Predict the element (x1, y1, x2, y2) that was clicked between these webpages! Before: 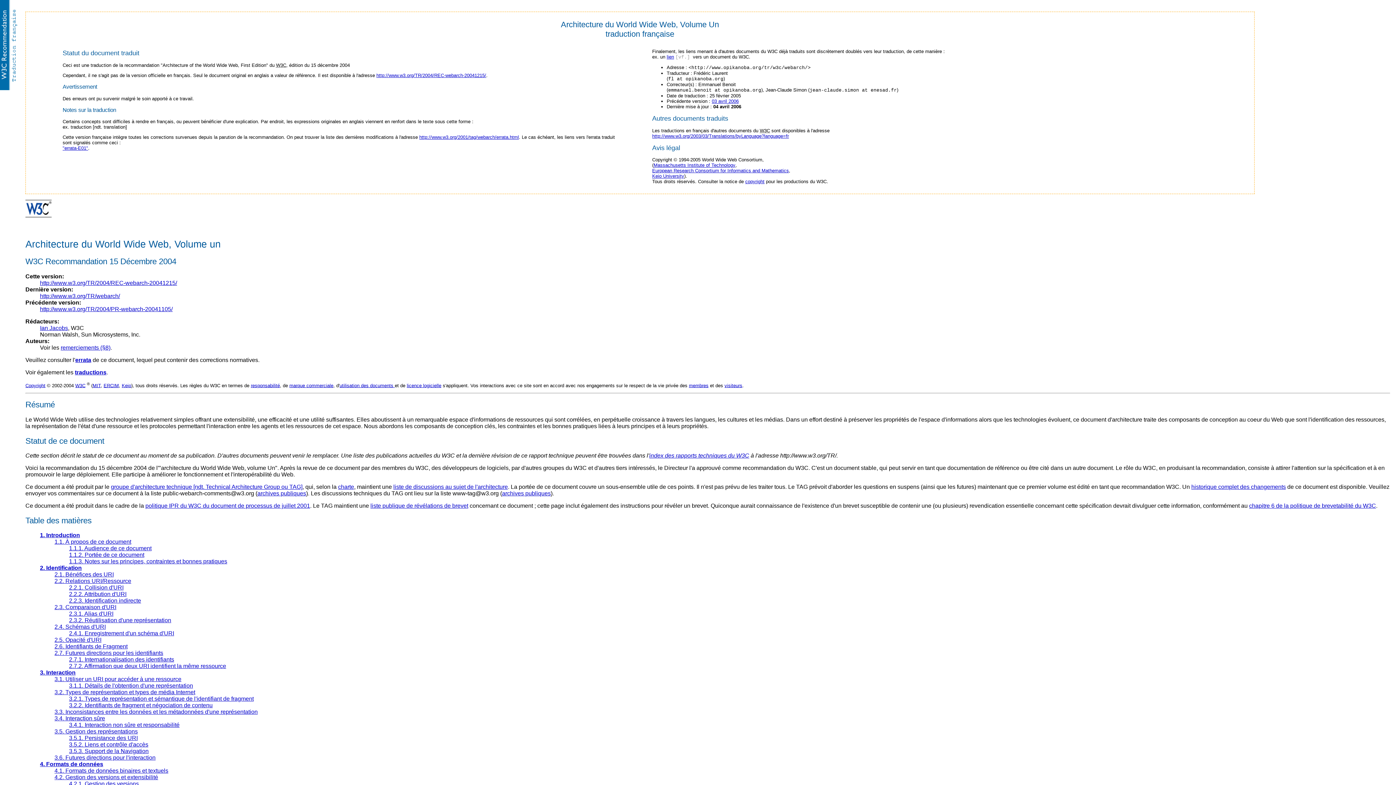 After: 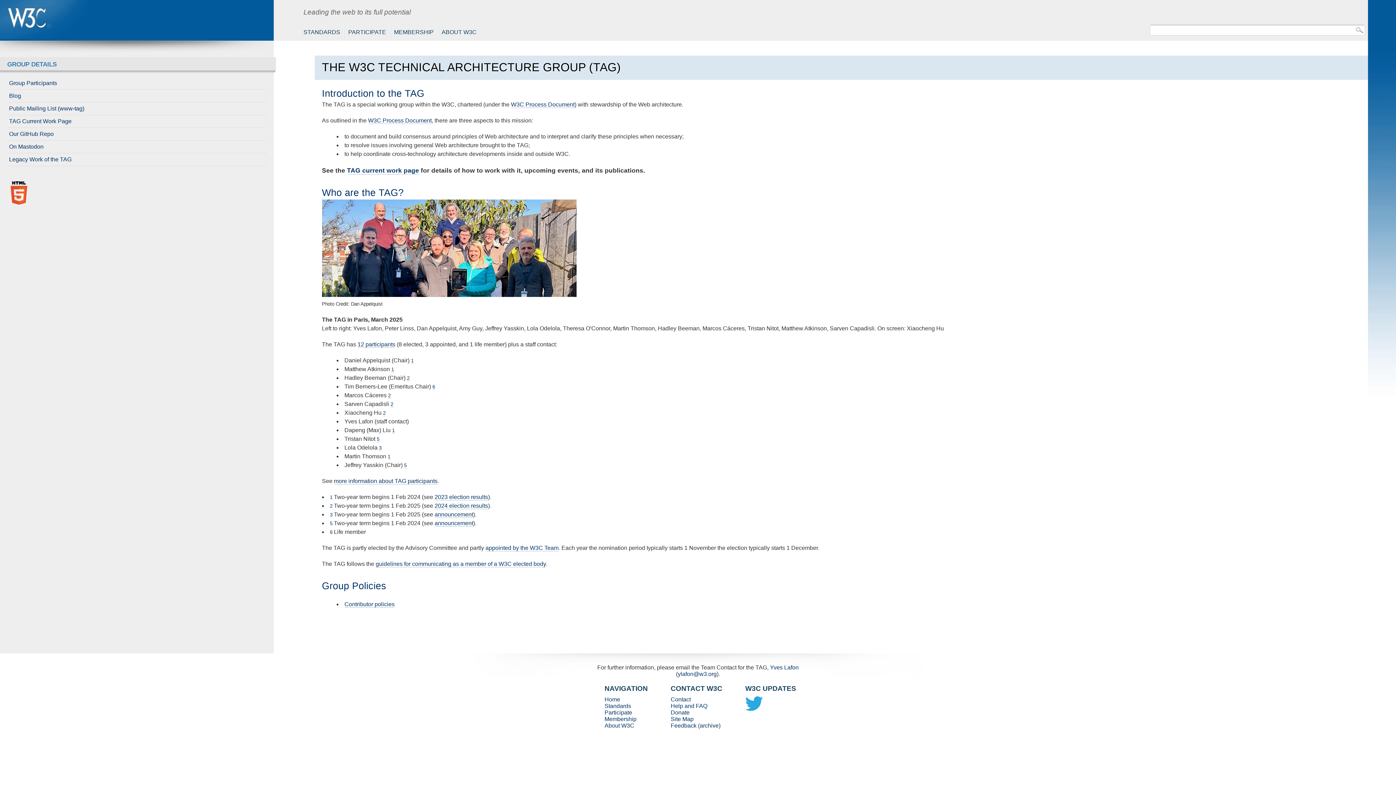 Action: label: groupe d'architecture technique [ndt. Technical Architecture Group ou TAG] bbox: (110, 484, 302, 490)